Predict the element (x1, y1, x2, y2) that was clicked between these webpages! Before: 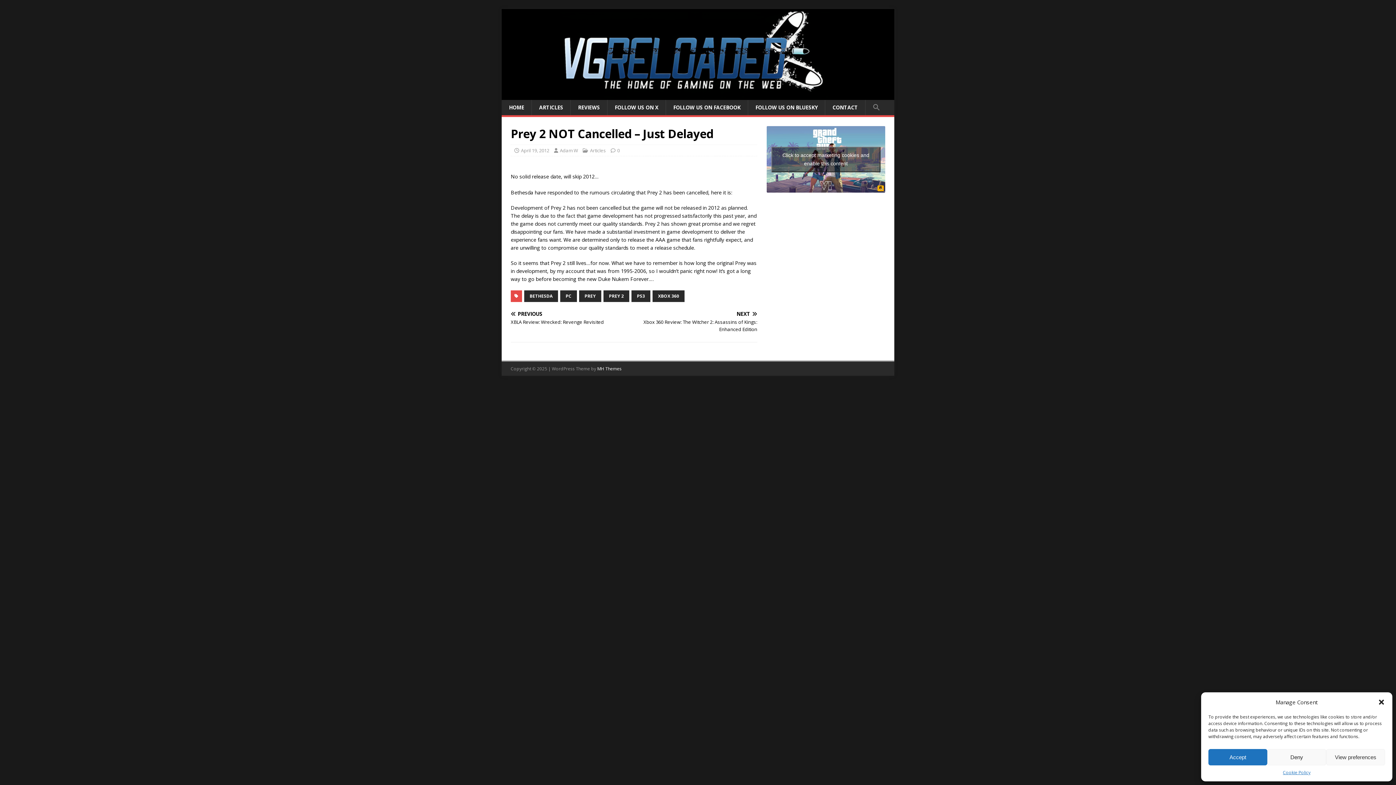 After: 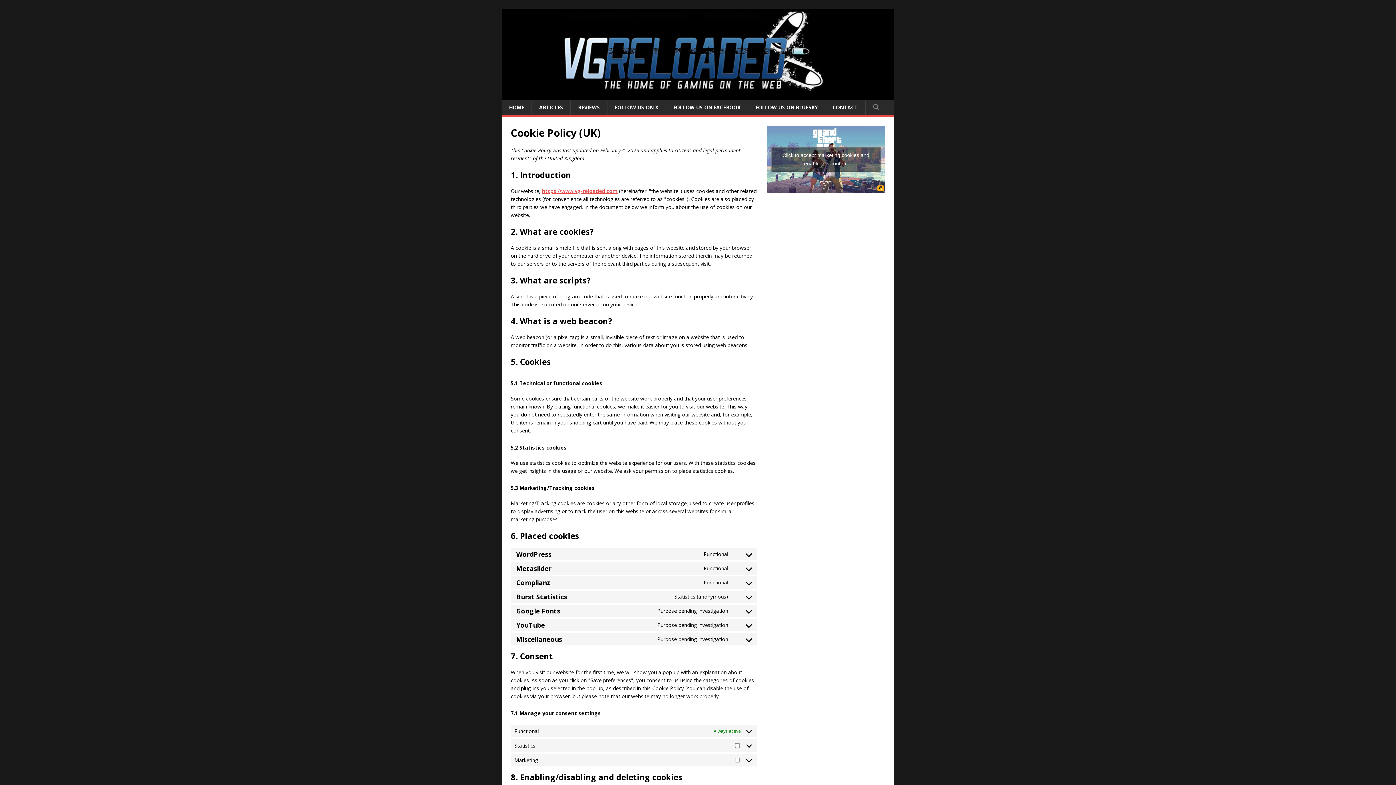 Action: label: Cookie Policy bbox: (1283, 769, 1310, 776)